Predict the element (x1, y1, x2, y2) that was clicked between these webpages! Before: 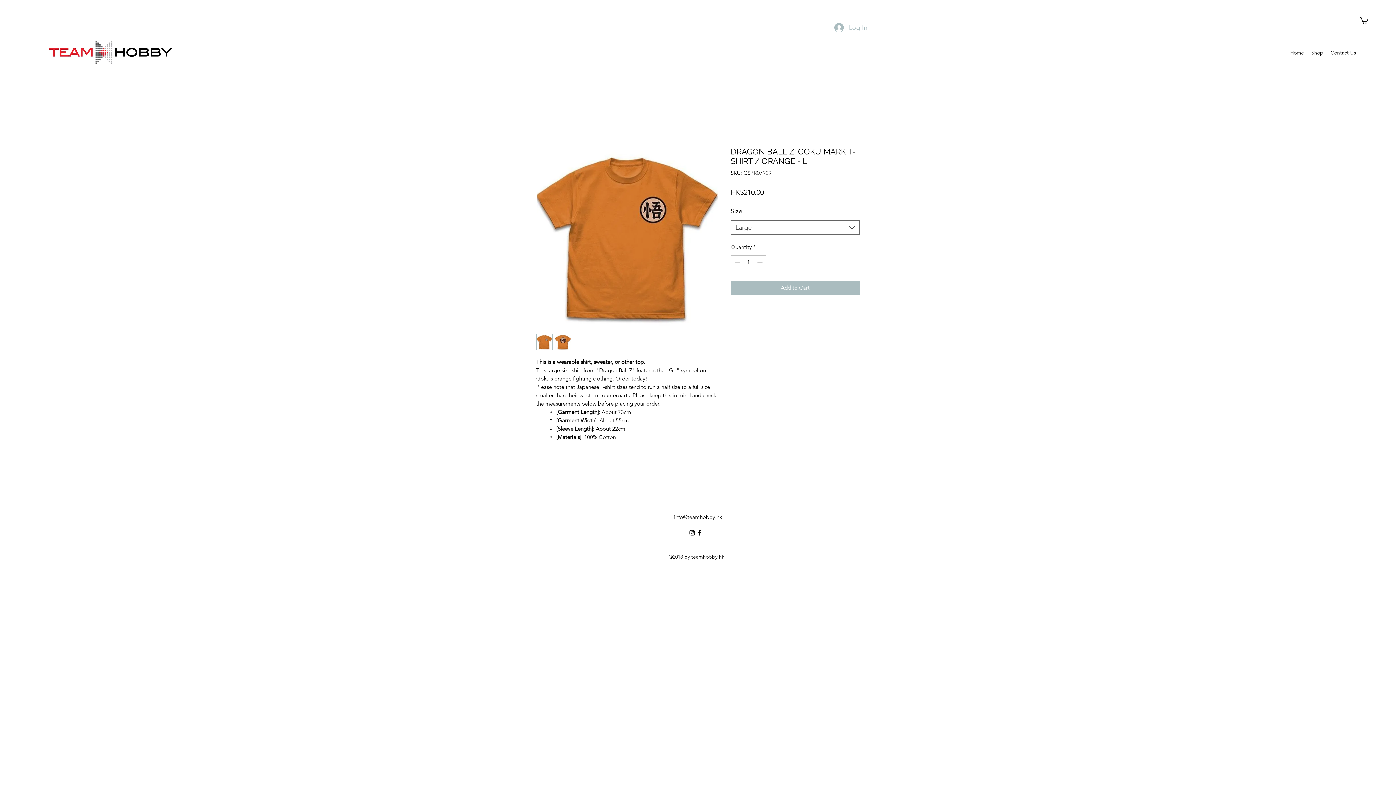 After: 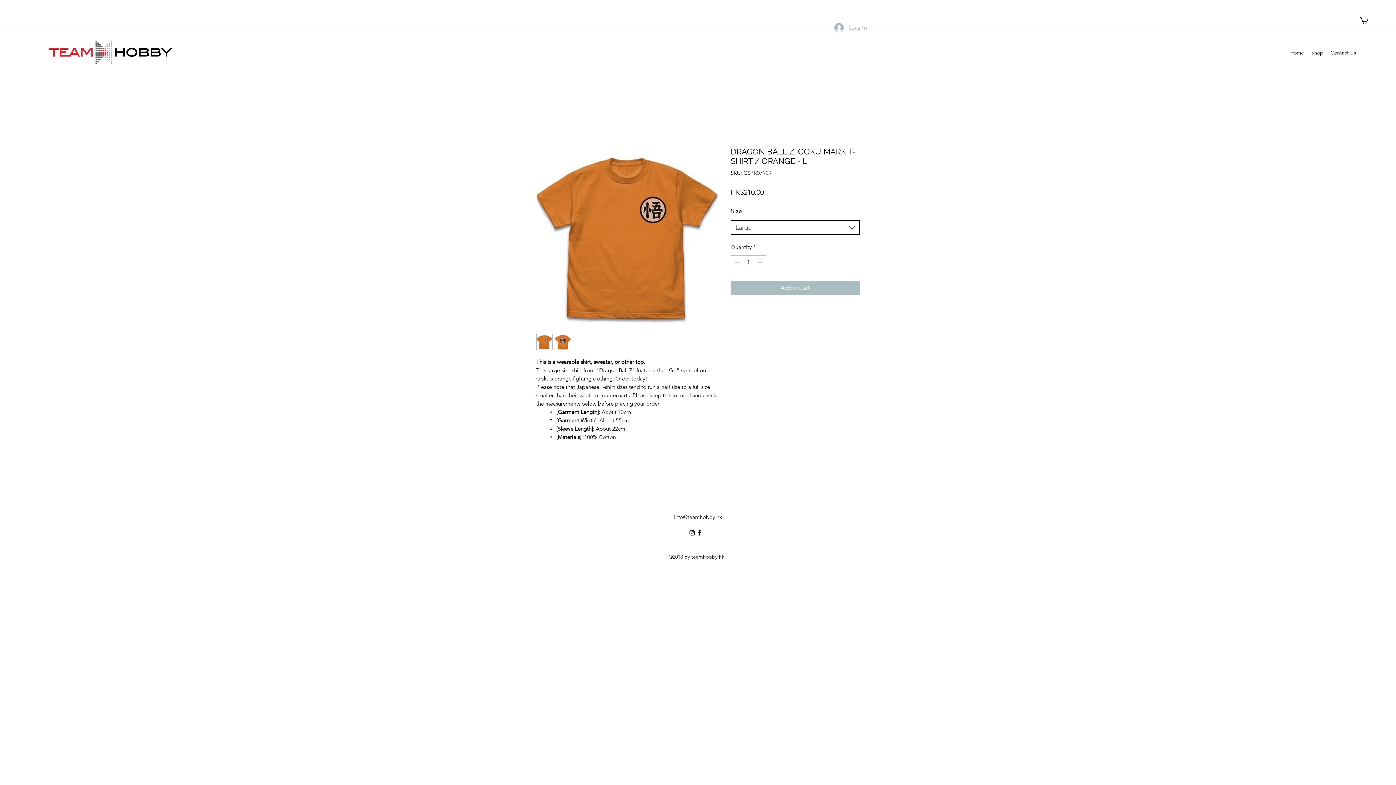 Action: label: Large bbox: (730, 220, 860, 234)